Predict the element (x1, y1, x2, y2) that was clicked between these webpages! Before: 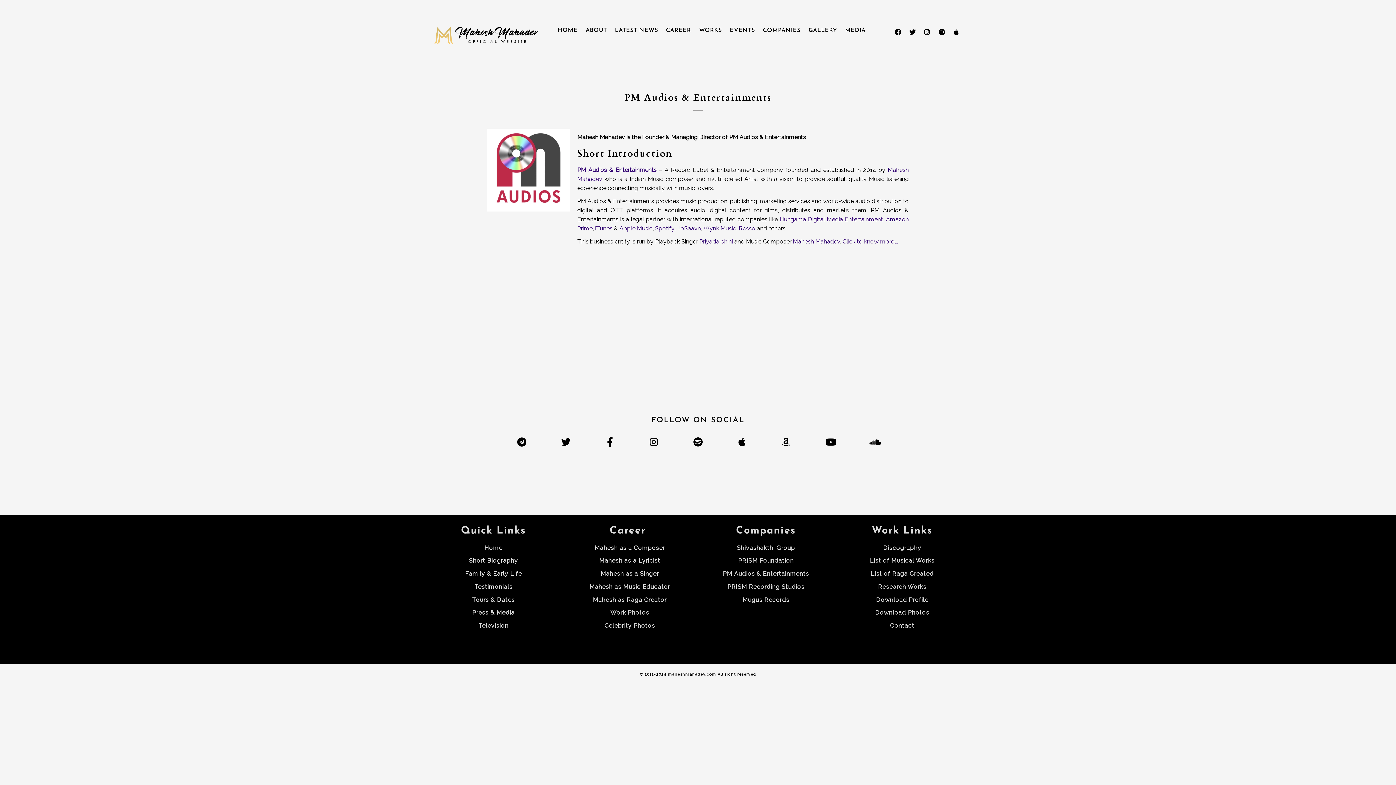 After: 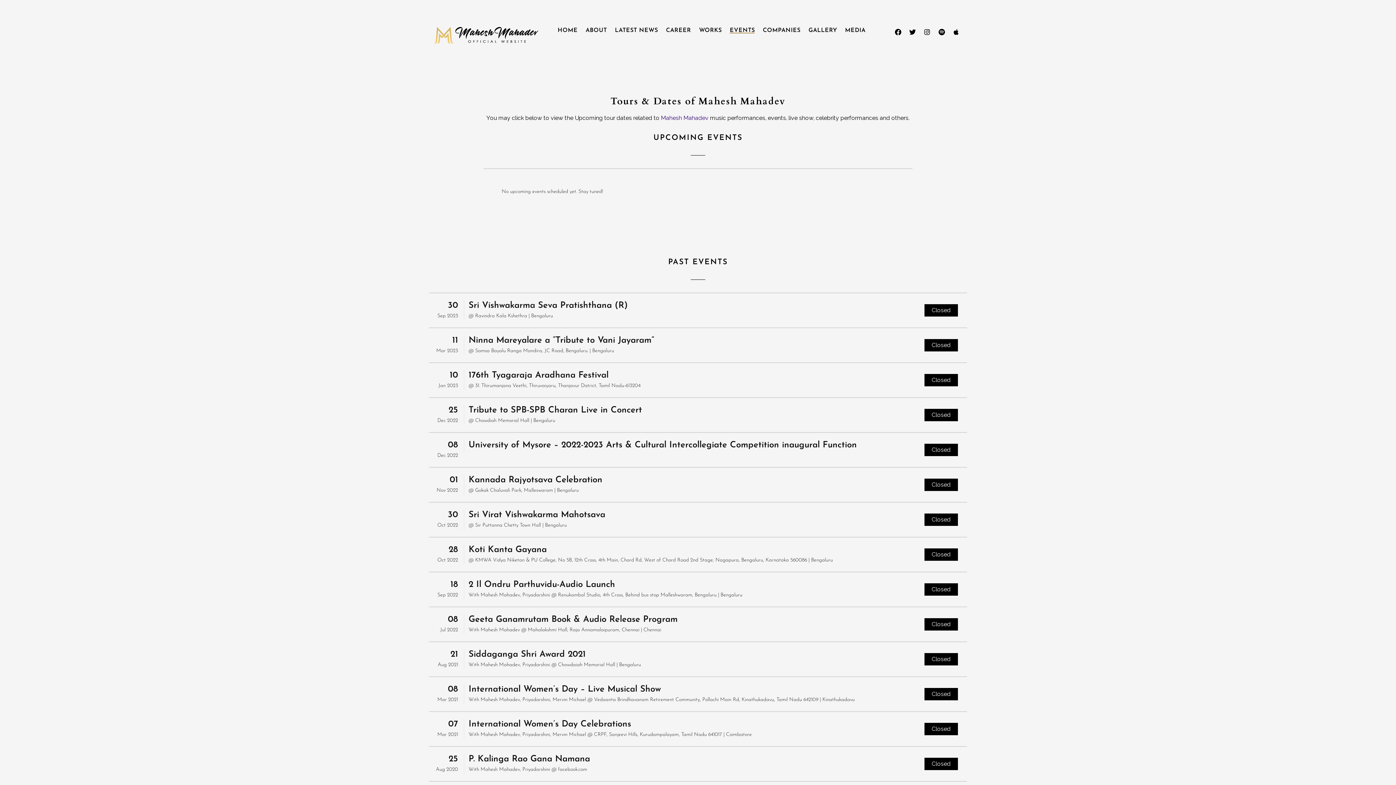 Action: label: Tours & Dates bbox: (472, 596, 514, 603)